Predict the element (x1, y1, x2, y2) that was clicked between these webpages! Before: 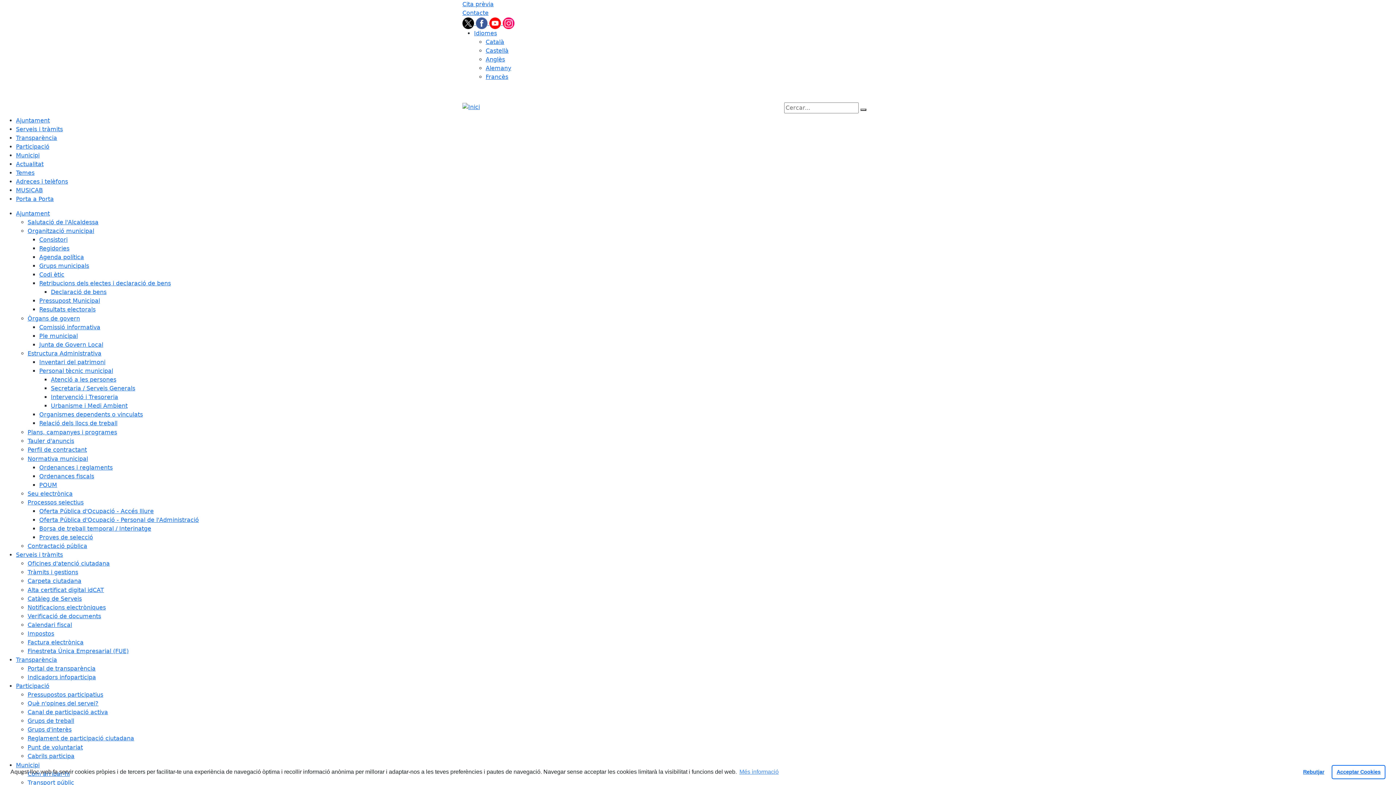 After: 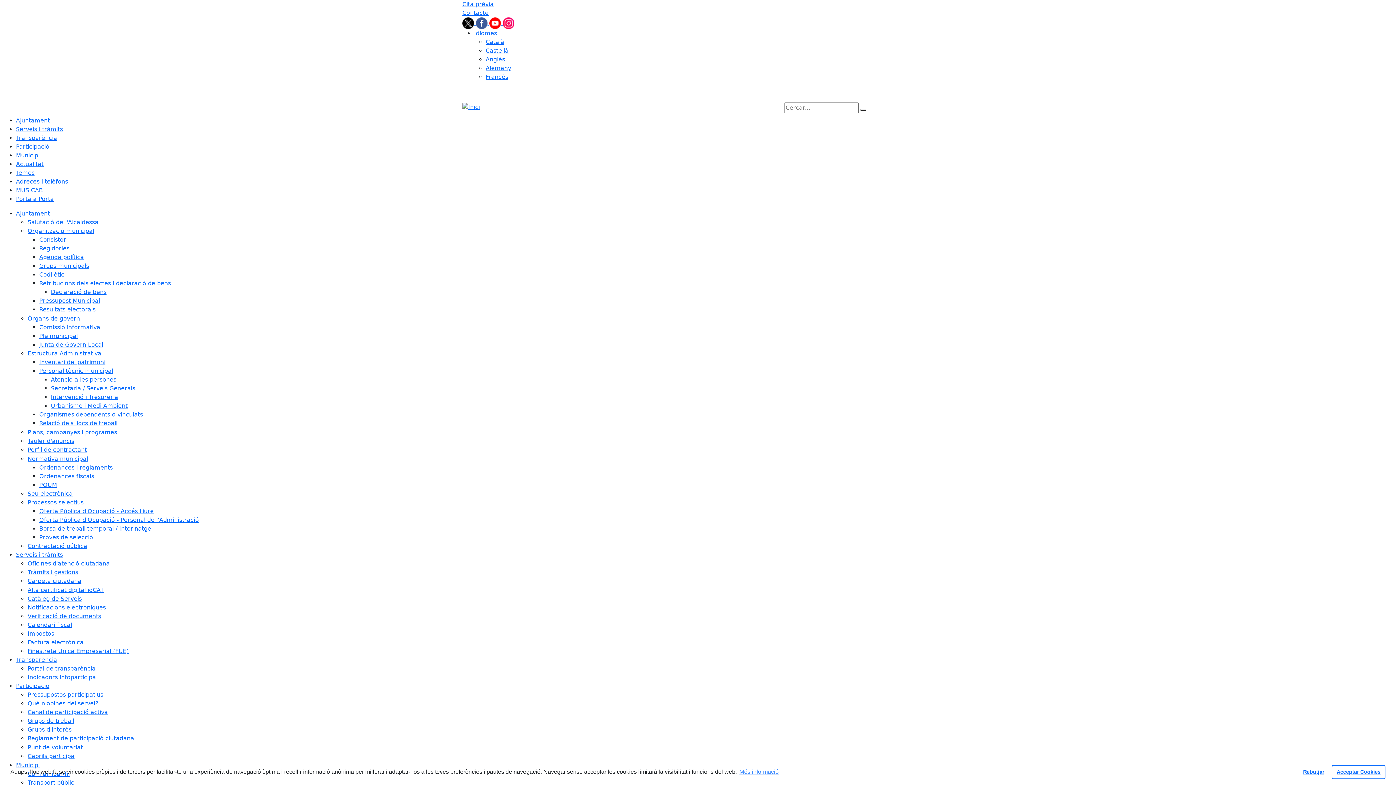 Action: label: Adreces i telèfons bbox: (16, 178, 68, 185)